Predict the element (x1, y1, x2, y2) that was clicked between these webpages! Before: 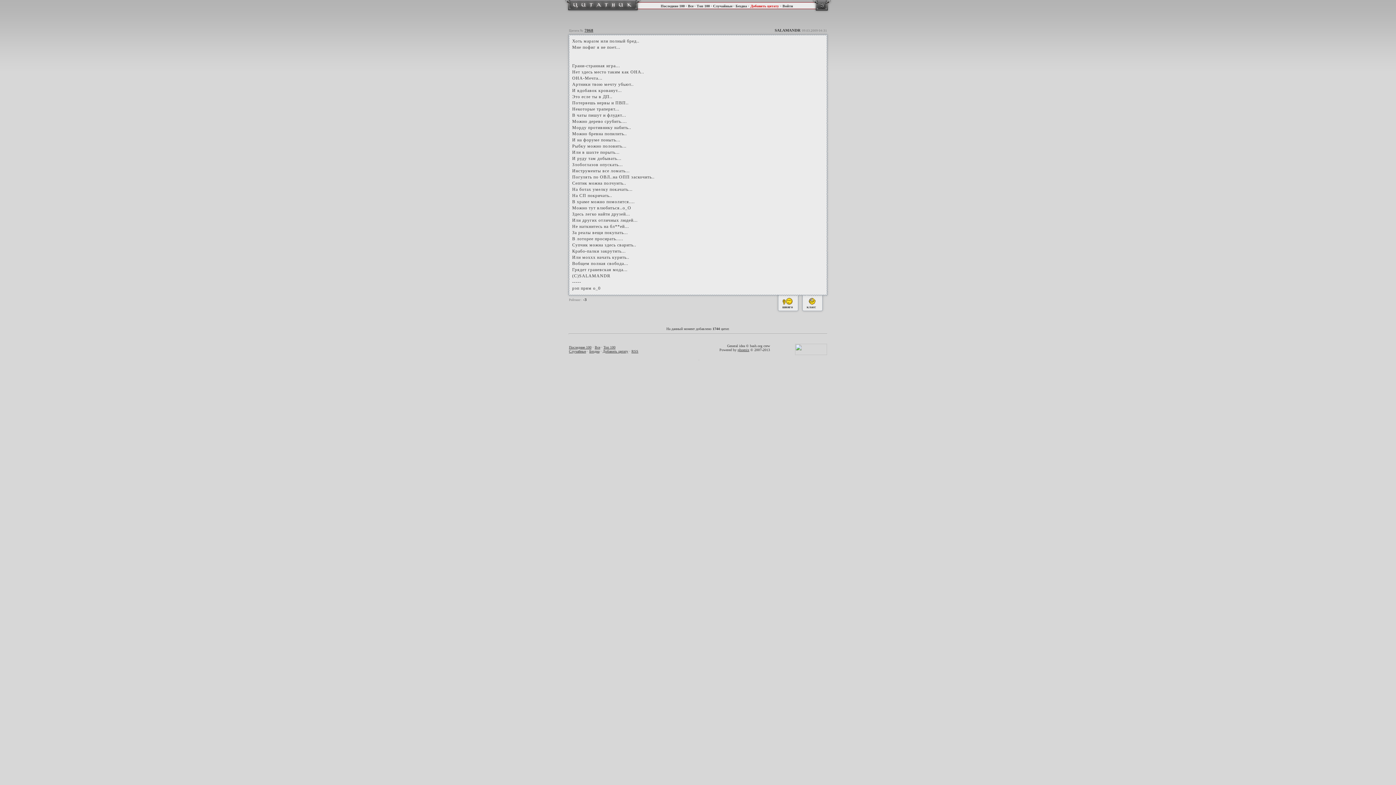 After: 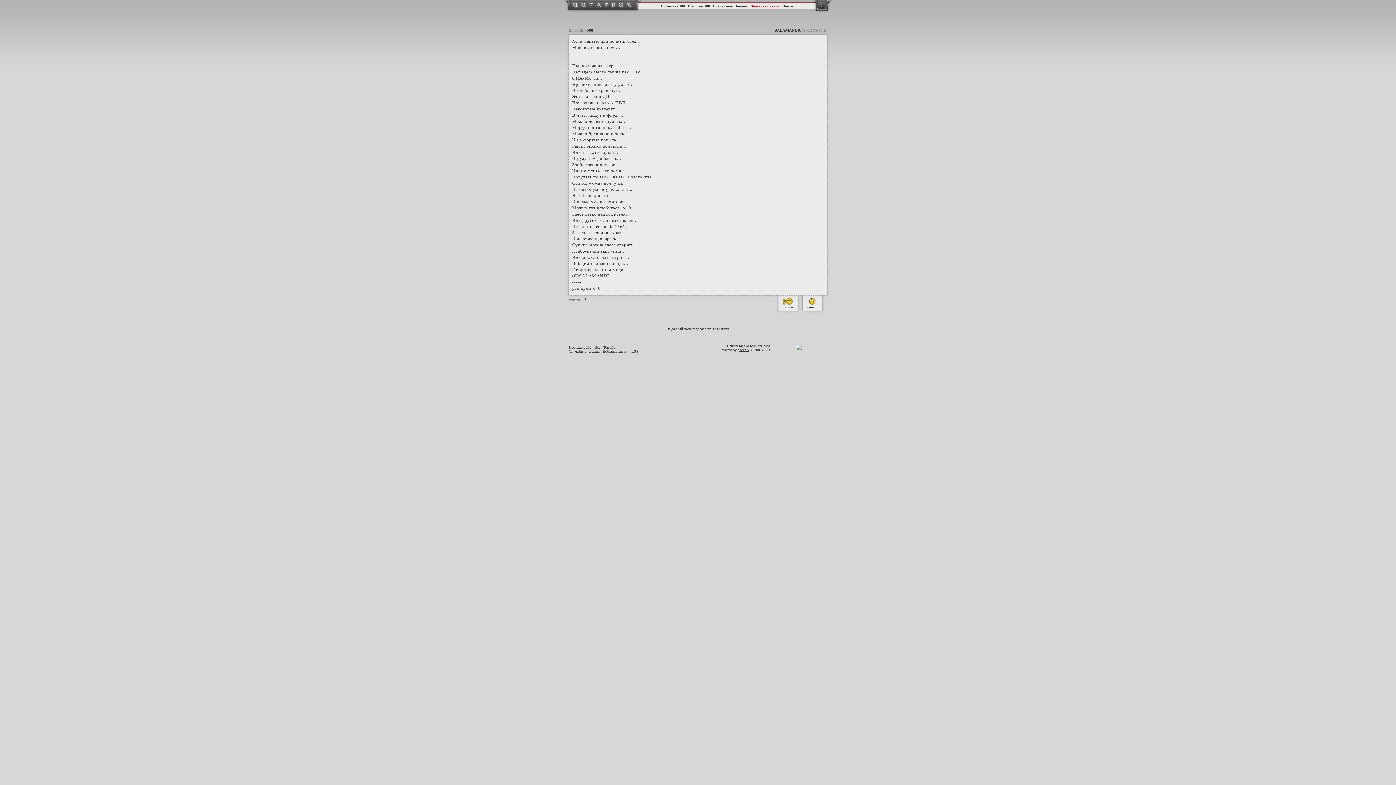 Action: bbox: (584, 28, 593, 32) label: 7068